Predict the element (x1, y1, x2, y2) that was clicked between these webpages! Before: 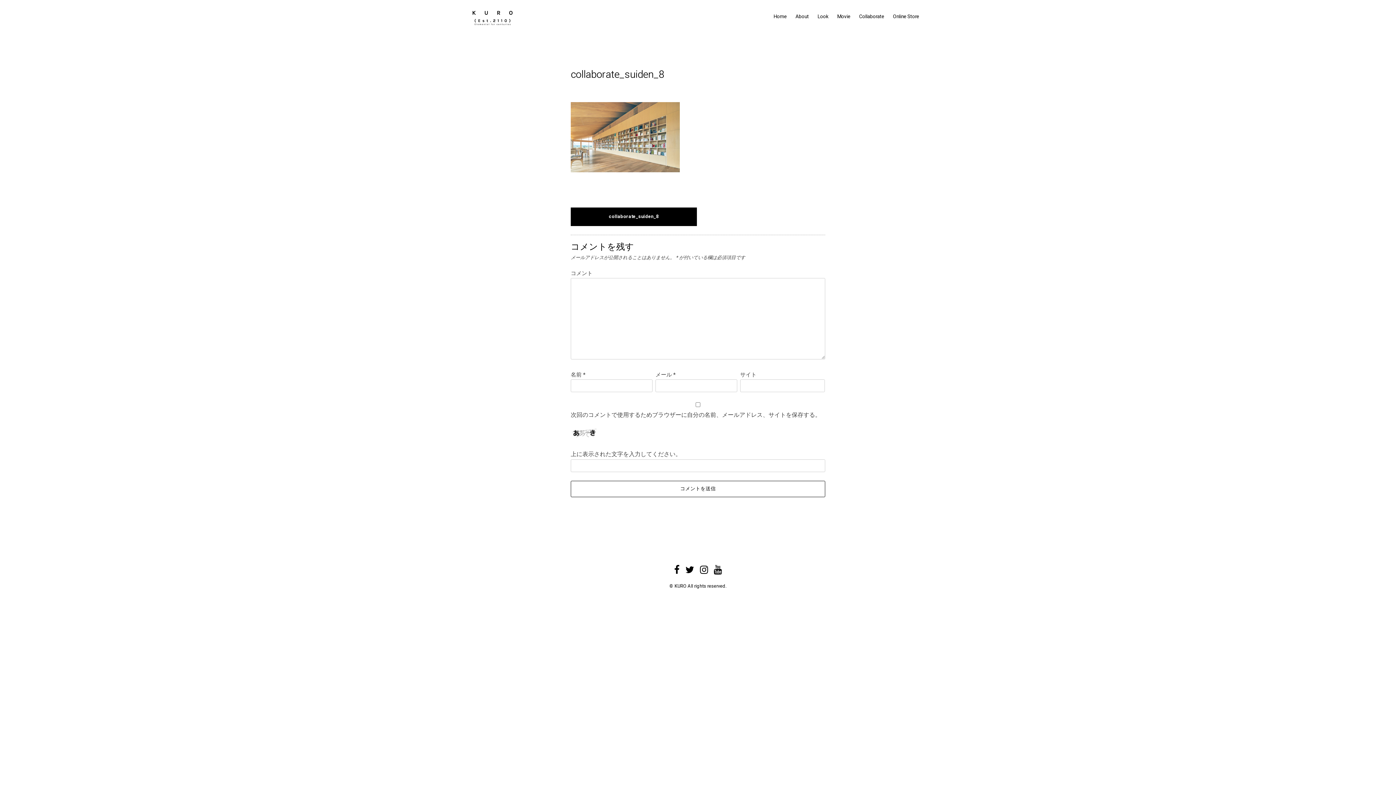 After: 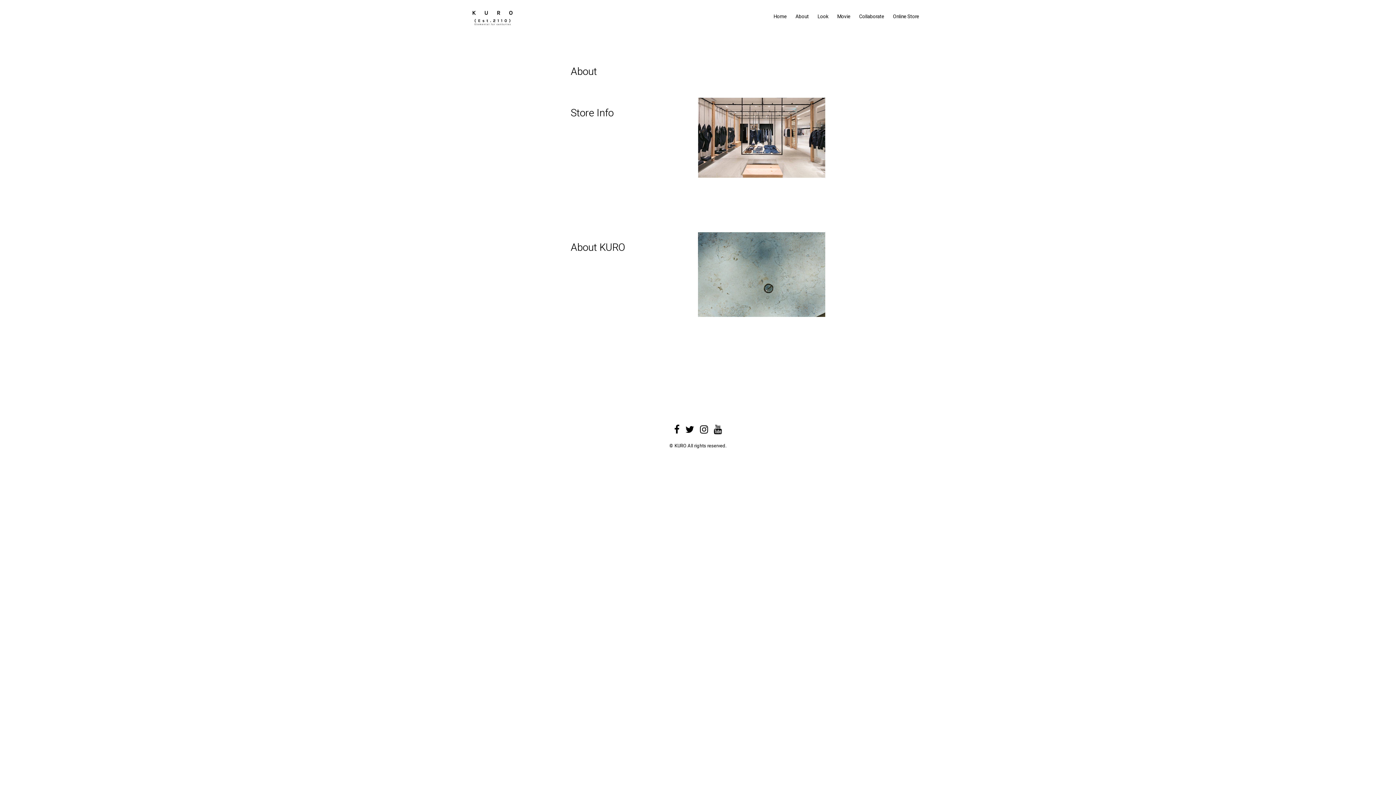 Action: label: About bbox: (791, 10, 813, 25)